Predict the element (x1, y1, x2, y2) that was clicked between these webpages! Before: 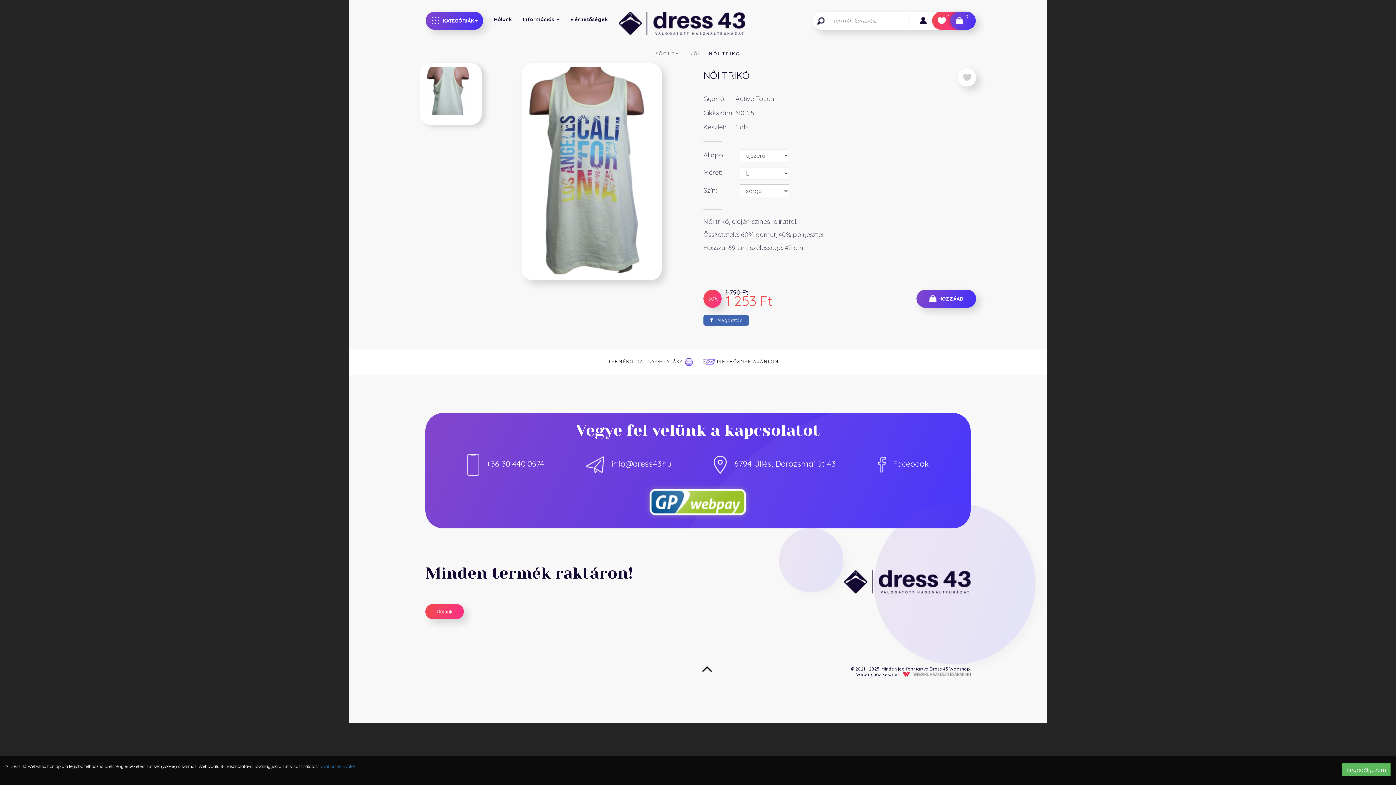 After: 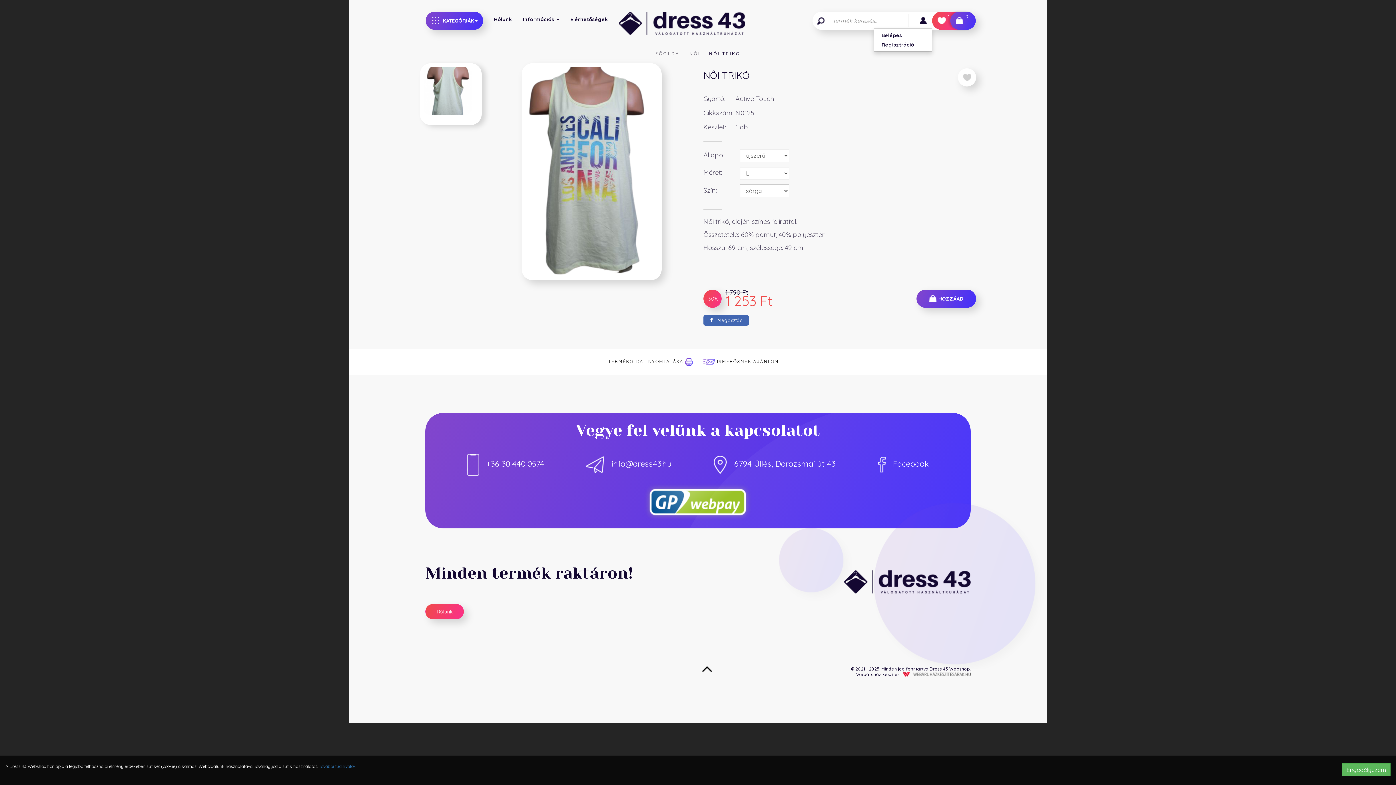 Action: bbox: (914, 13, 932, 28)